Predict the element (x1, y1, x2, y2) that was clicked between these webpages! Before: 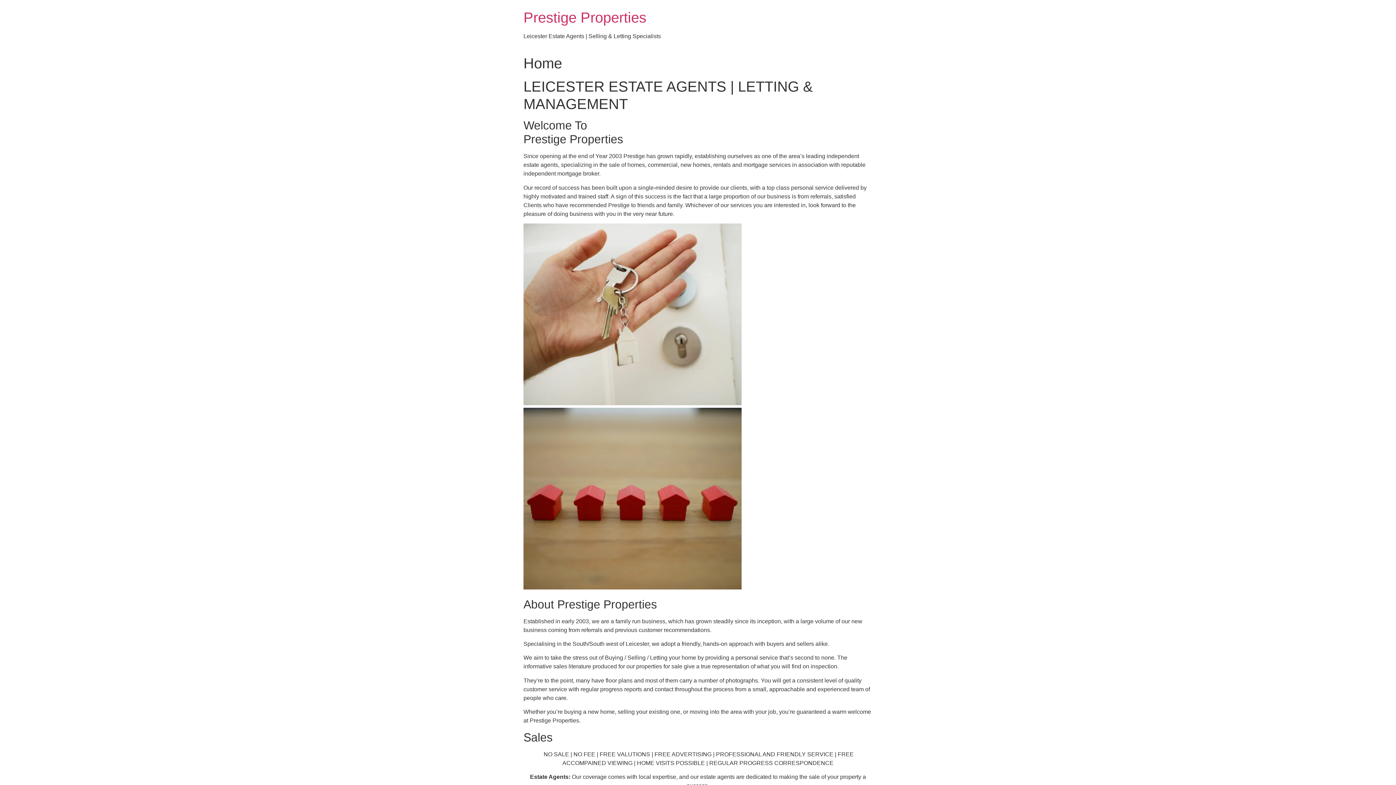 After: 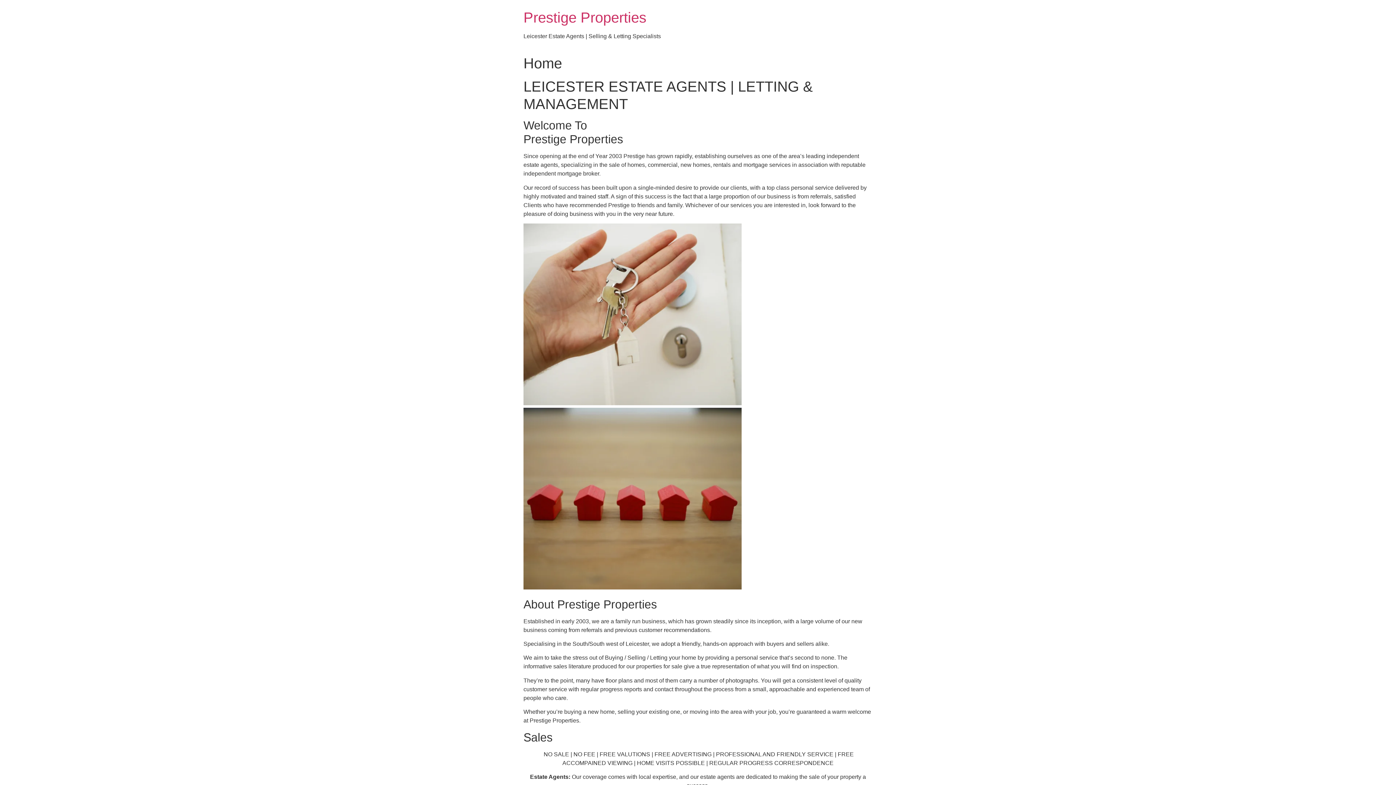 Action: bbox: (523, 9, 646, 25) label: Prestige Properties